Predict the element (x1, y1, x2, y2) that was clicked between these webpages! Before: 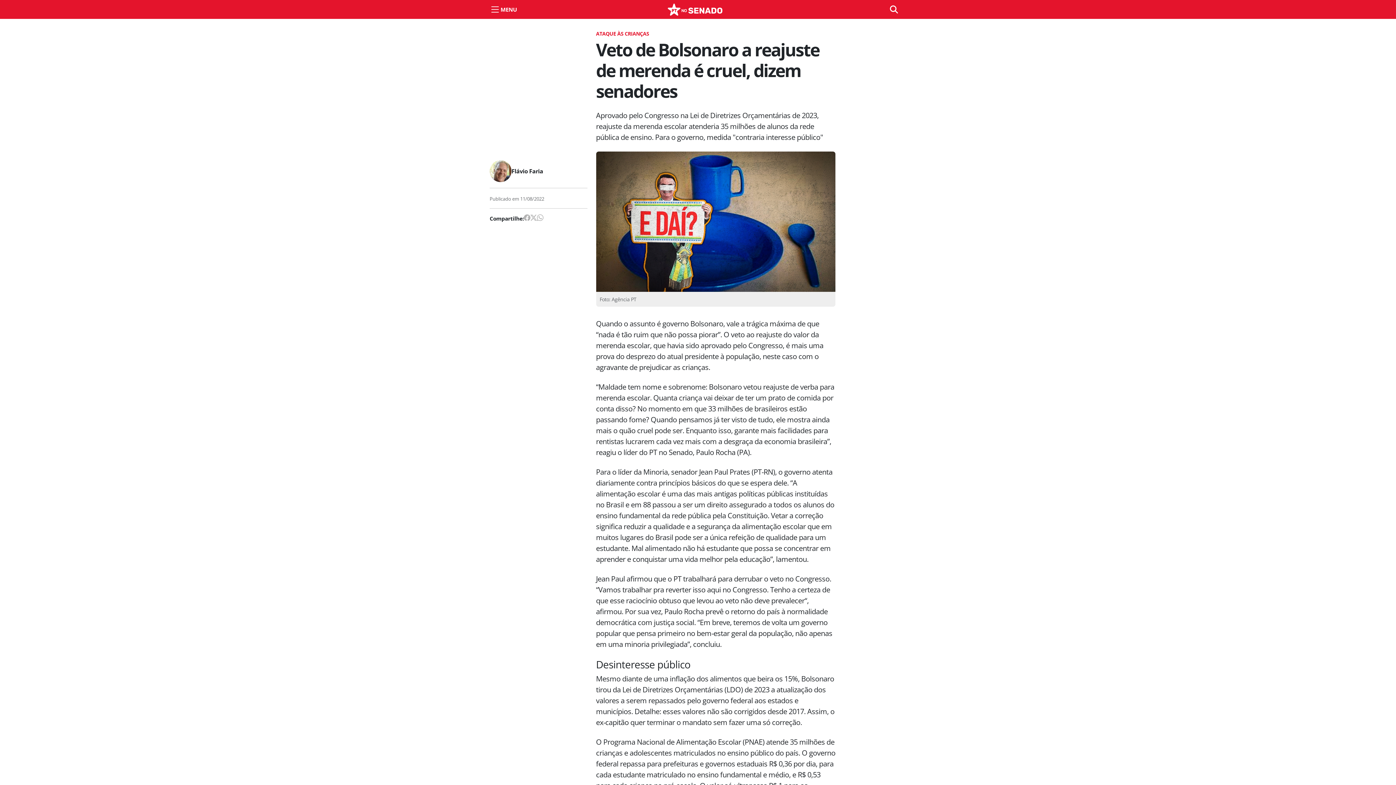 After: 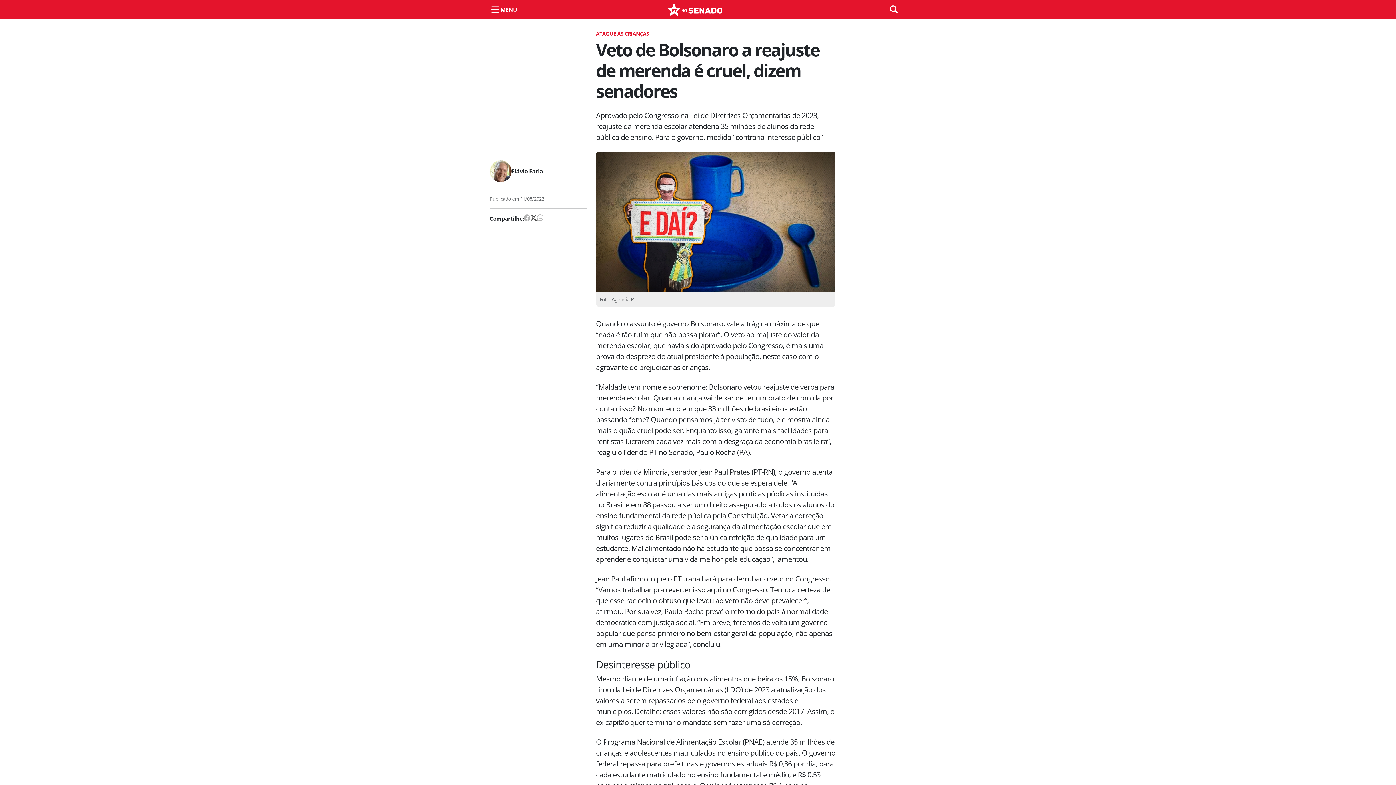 Action: bbox: (530, 214, 537, 221) label: X